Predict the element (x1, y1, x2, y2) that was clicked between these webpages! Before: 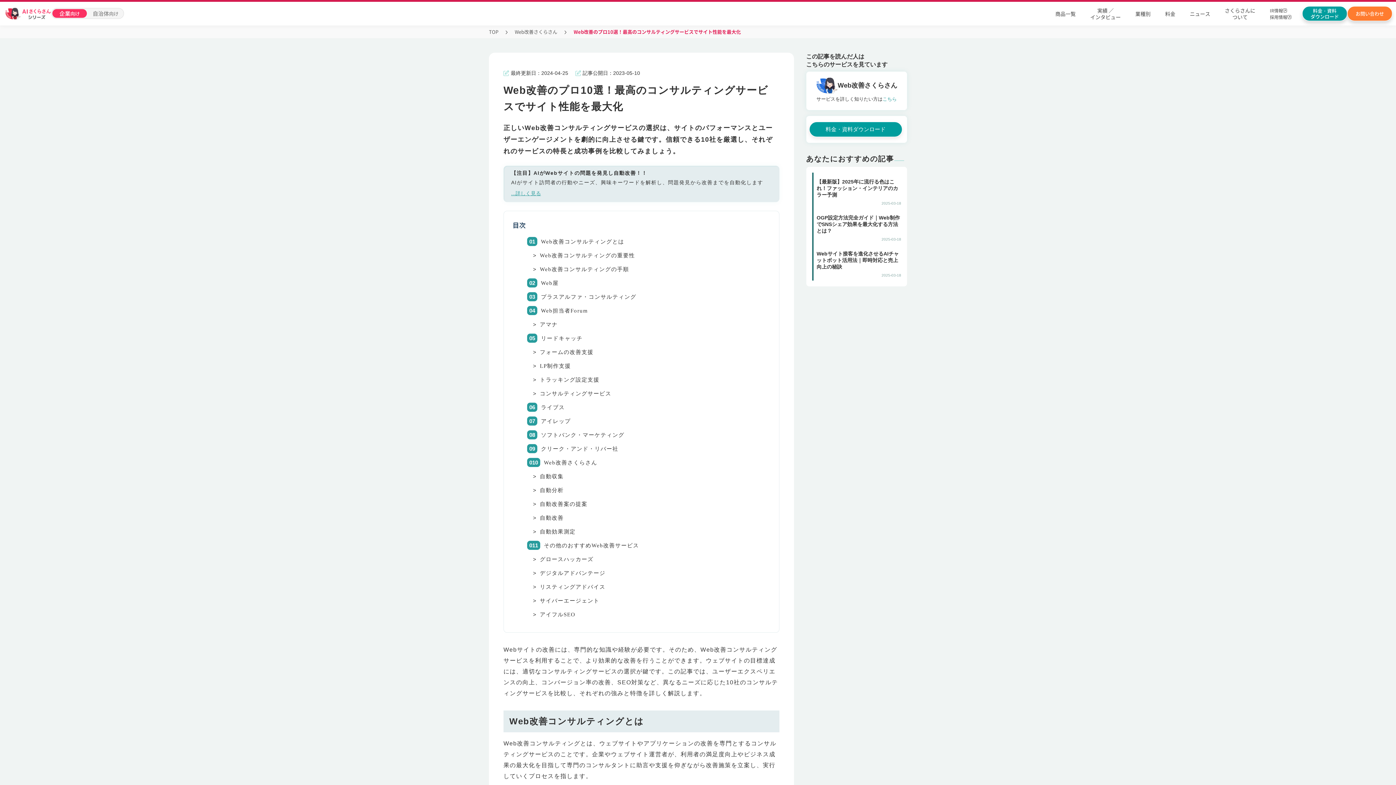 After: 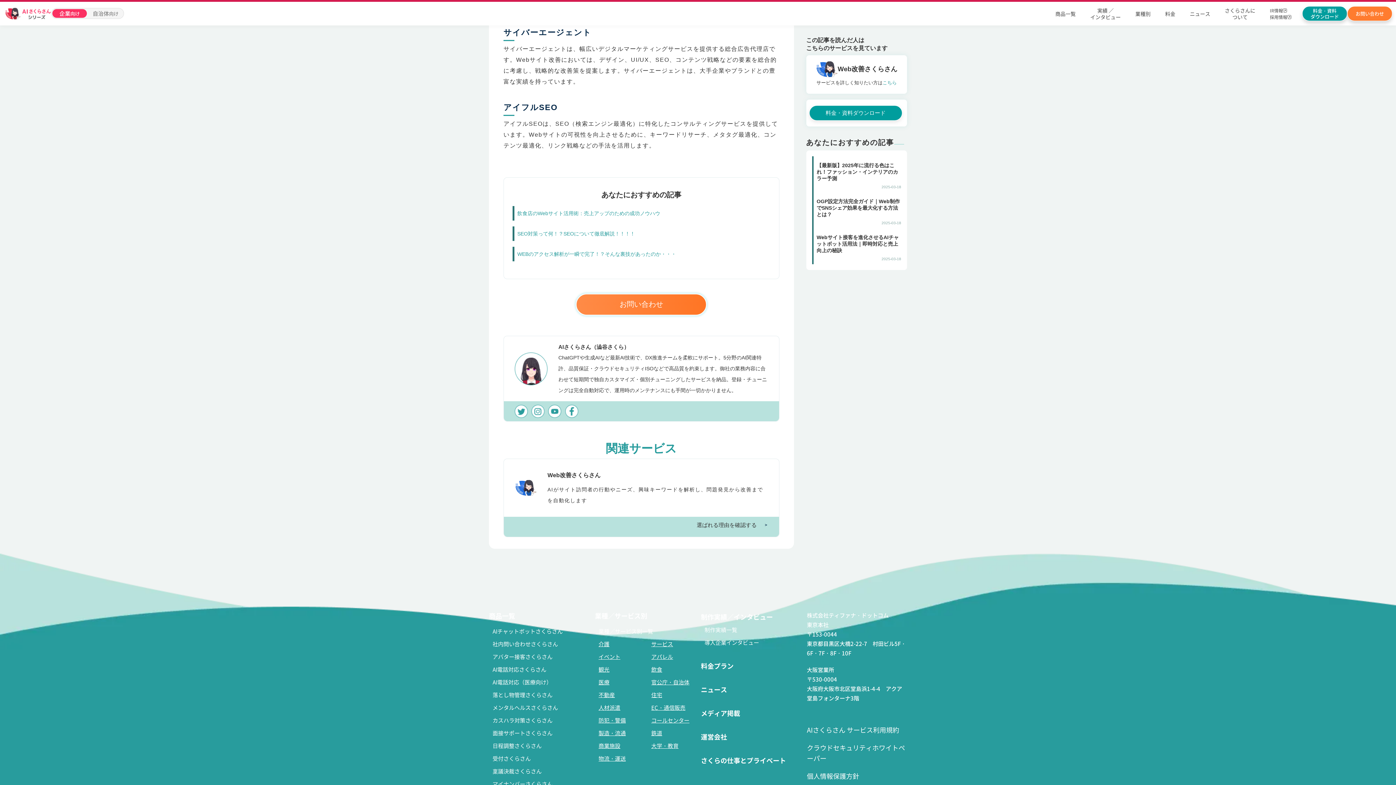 Action: label: サイバーエージェント bbox: (540, 598, 599, 604)